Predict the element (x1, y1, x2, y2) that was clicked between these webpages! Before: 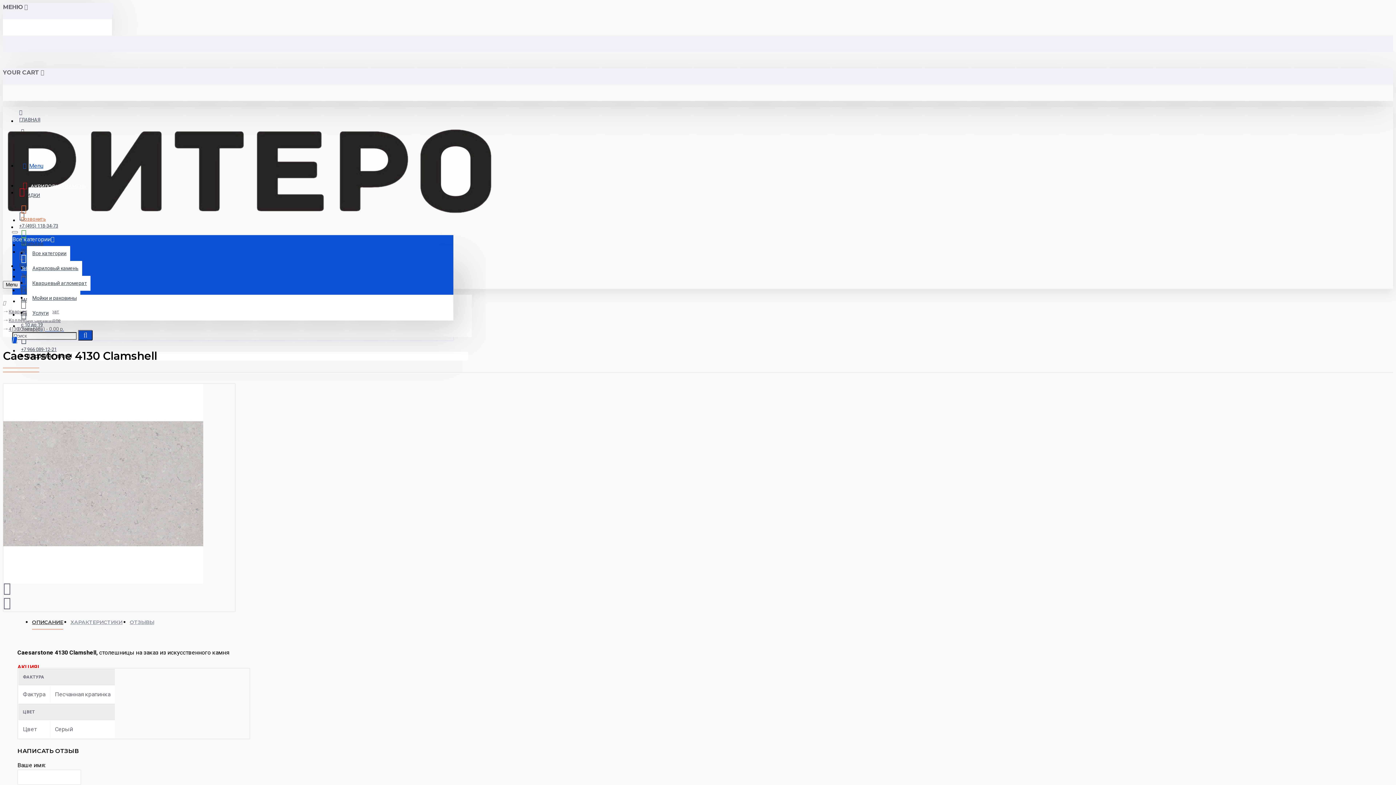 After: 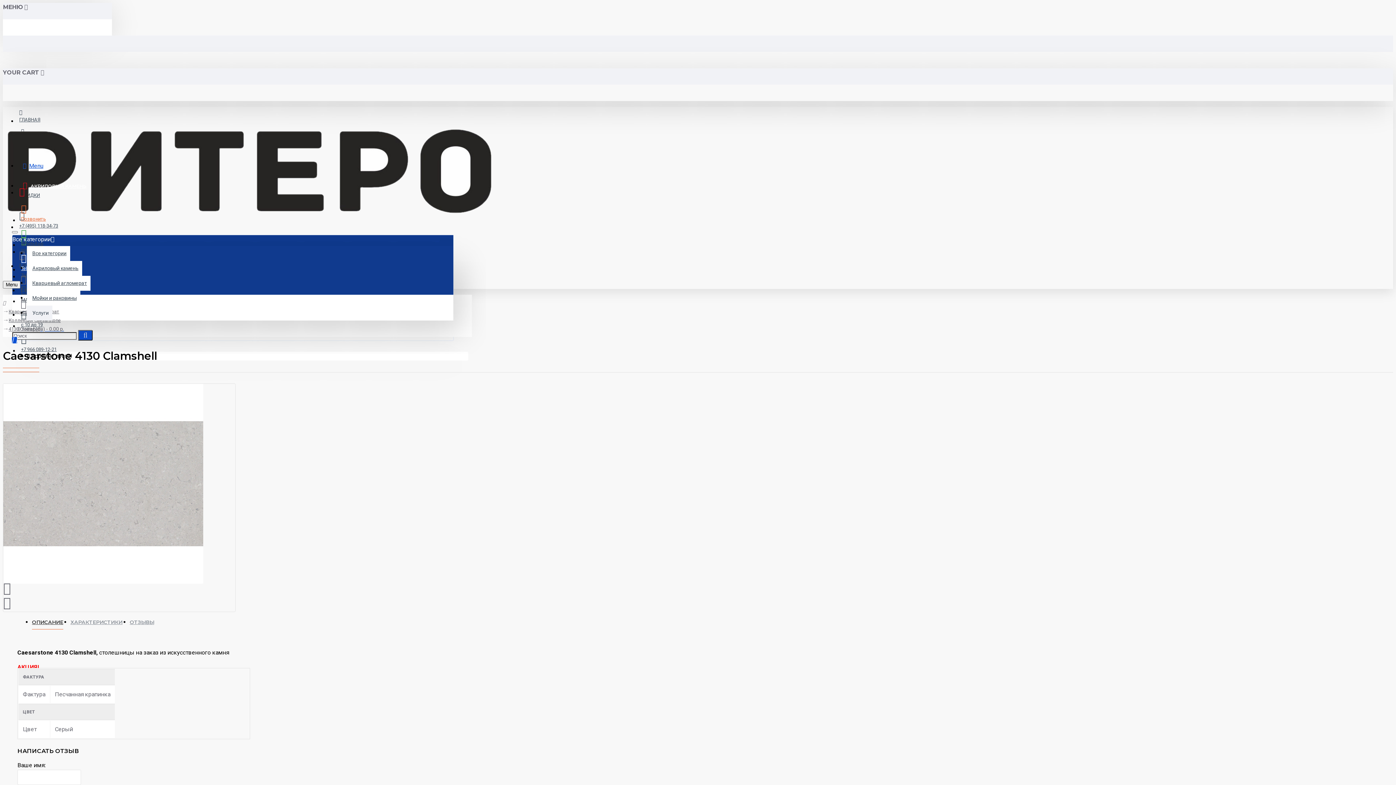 Action: label: Услуги bbox: (26, 305, 52, 320)